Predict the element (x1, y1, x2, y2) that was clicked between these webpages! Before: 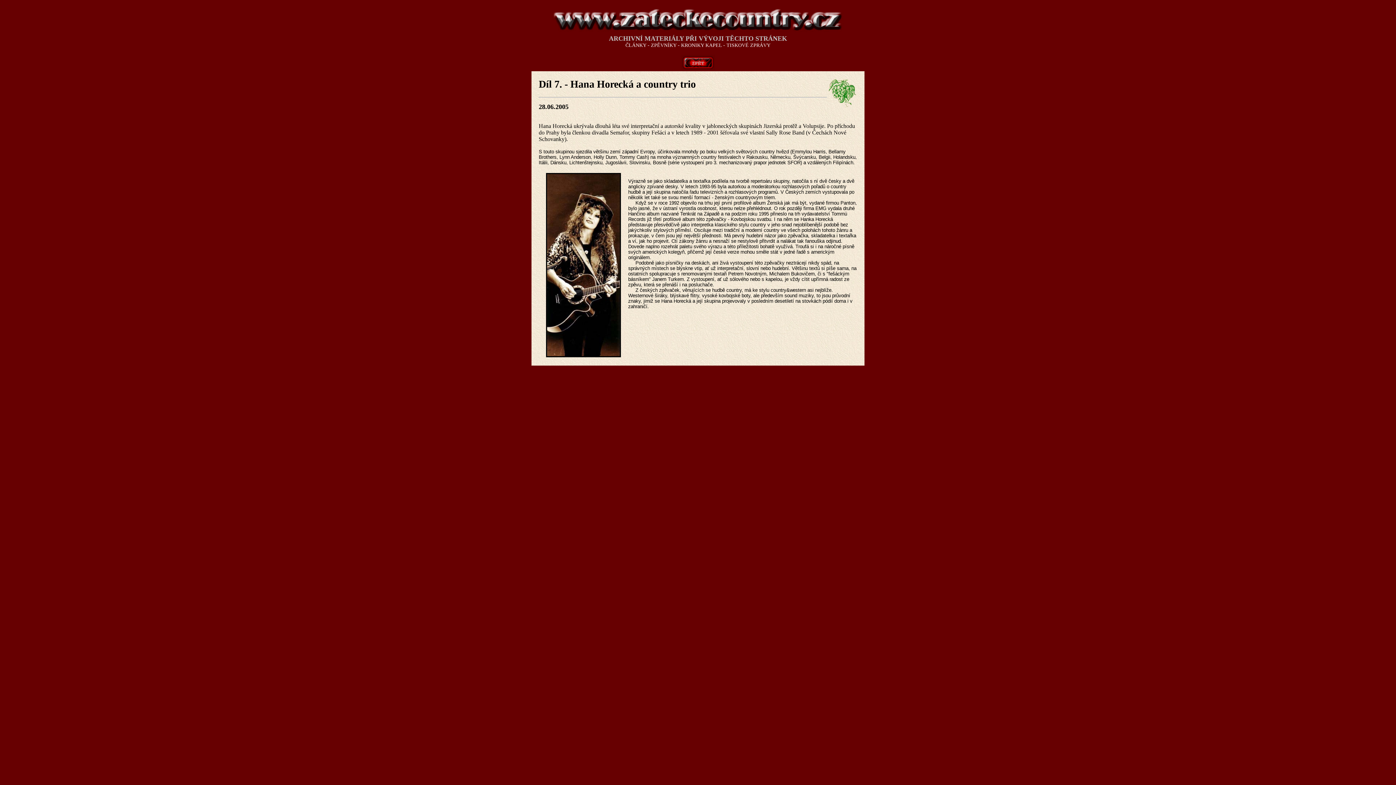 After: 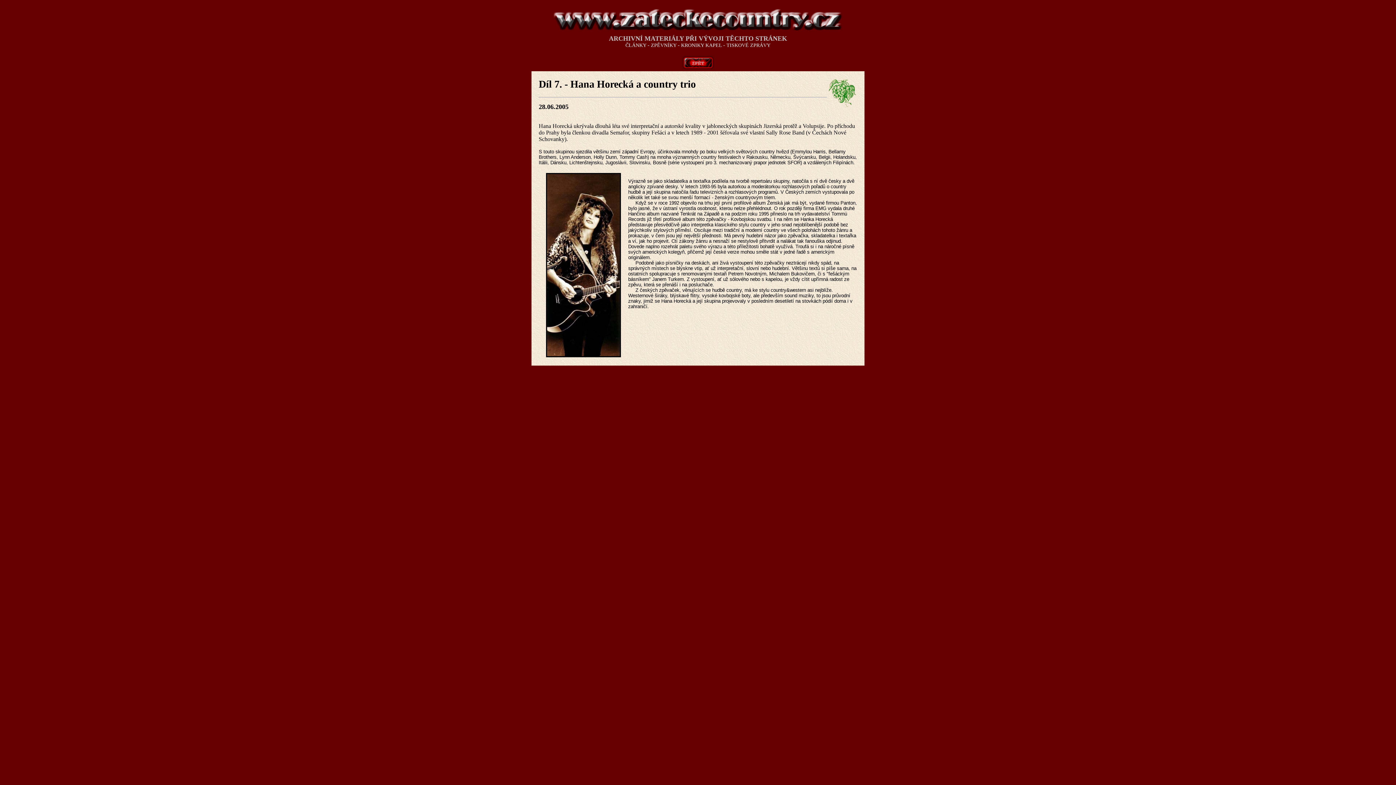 Action: label: Filipínách bbox: (833, 159, 853, 165)